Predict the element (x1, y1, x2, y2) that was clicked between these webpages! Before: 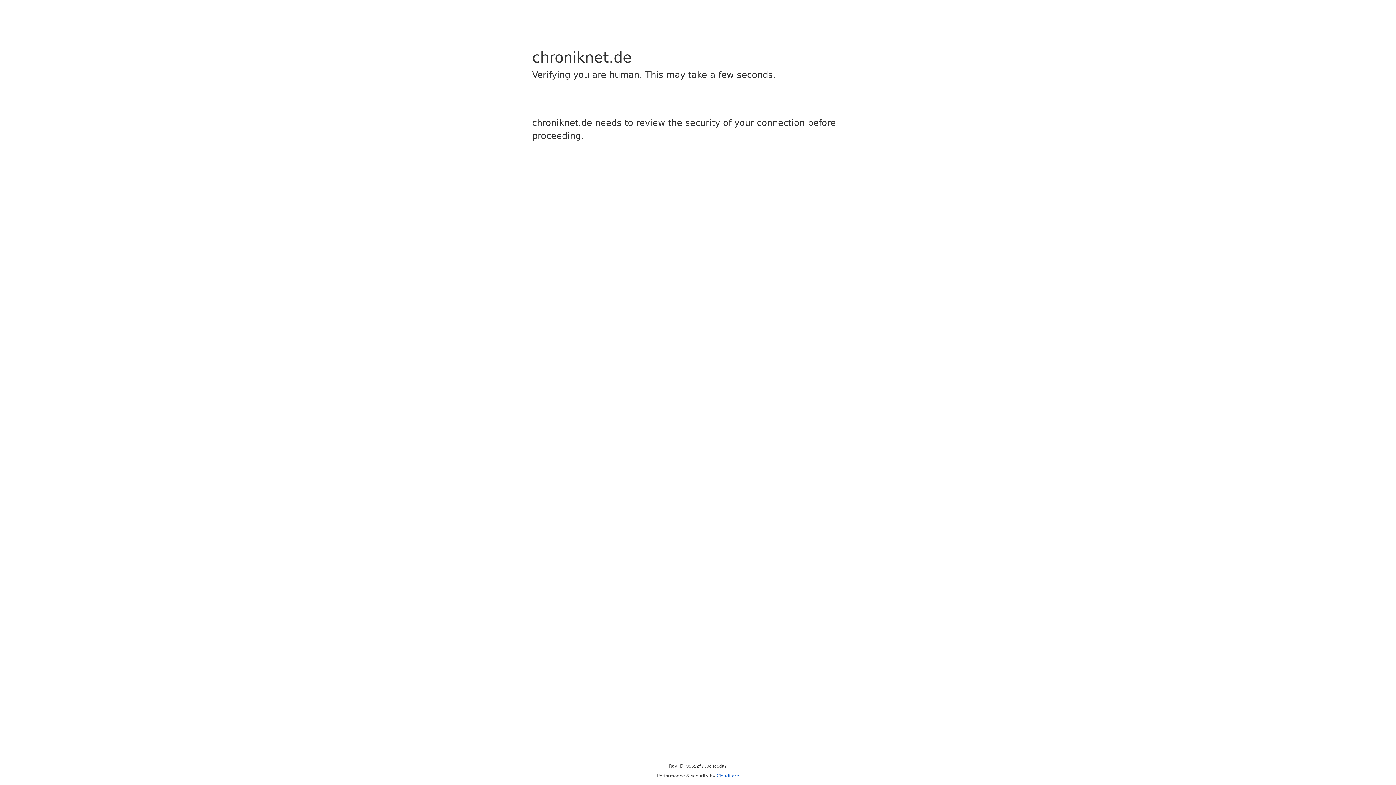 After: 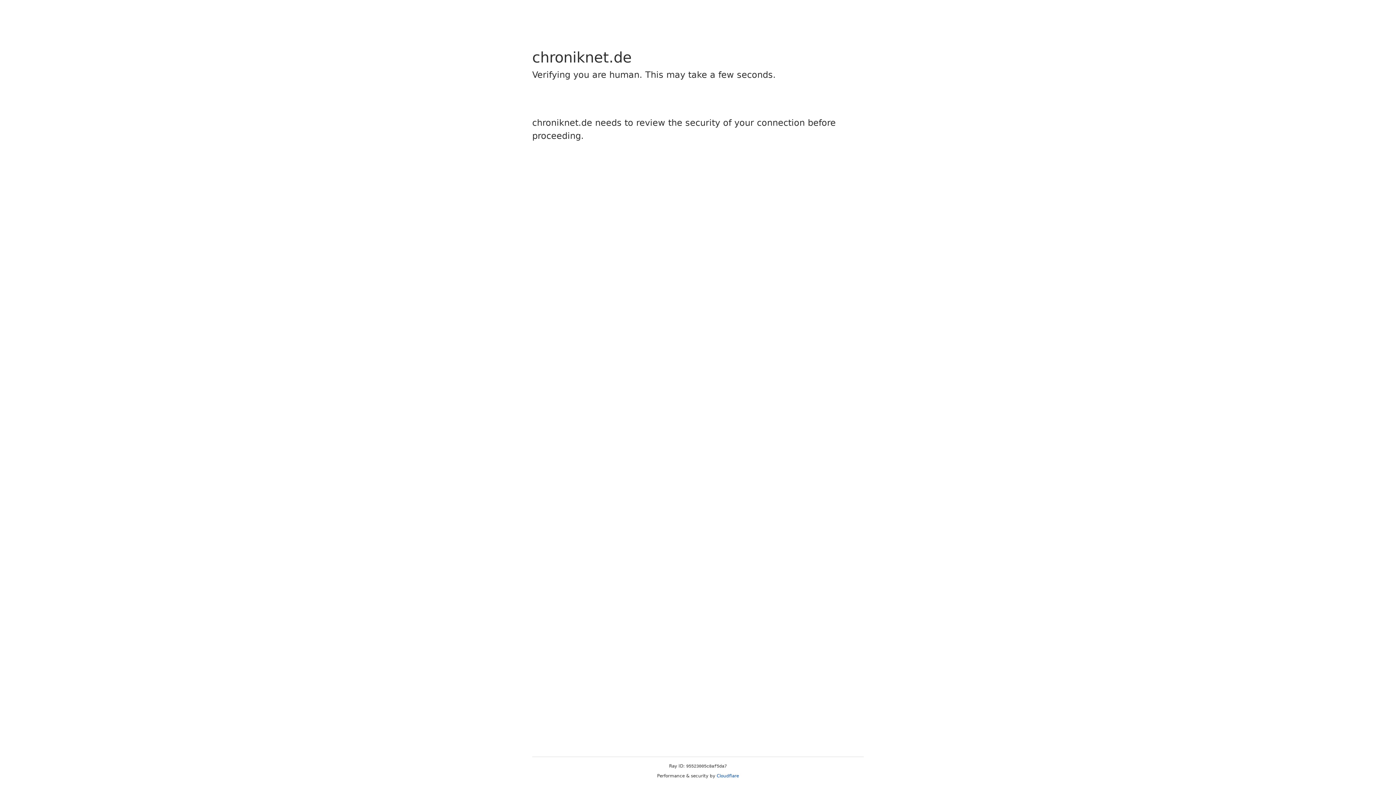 Action: label: Cloudflare bbox: (716, 773, 739, 778)